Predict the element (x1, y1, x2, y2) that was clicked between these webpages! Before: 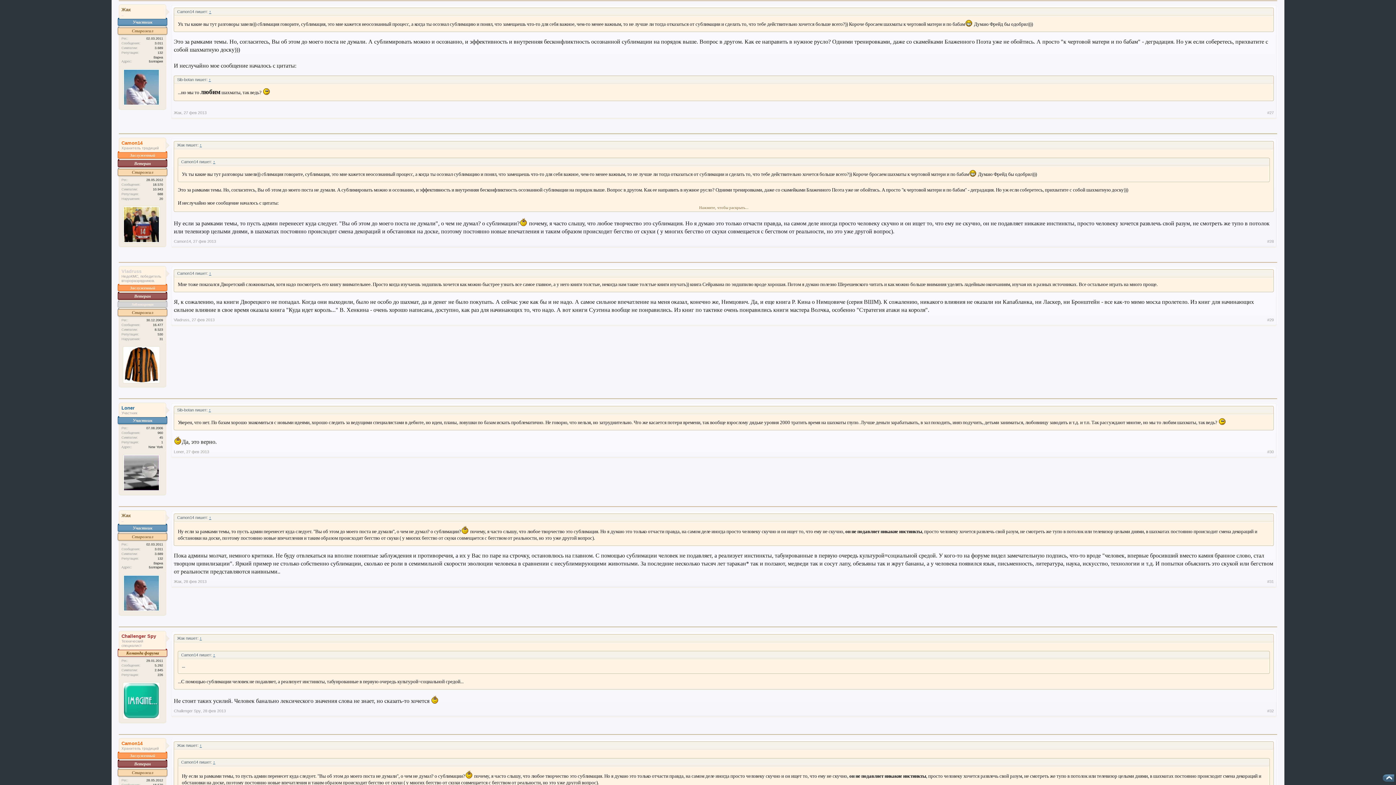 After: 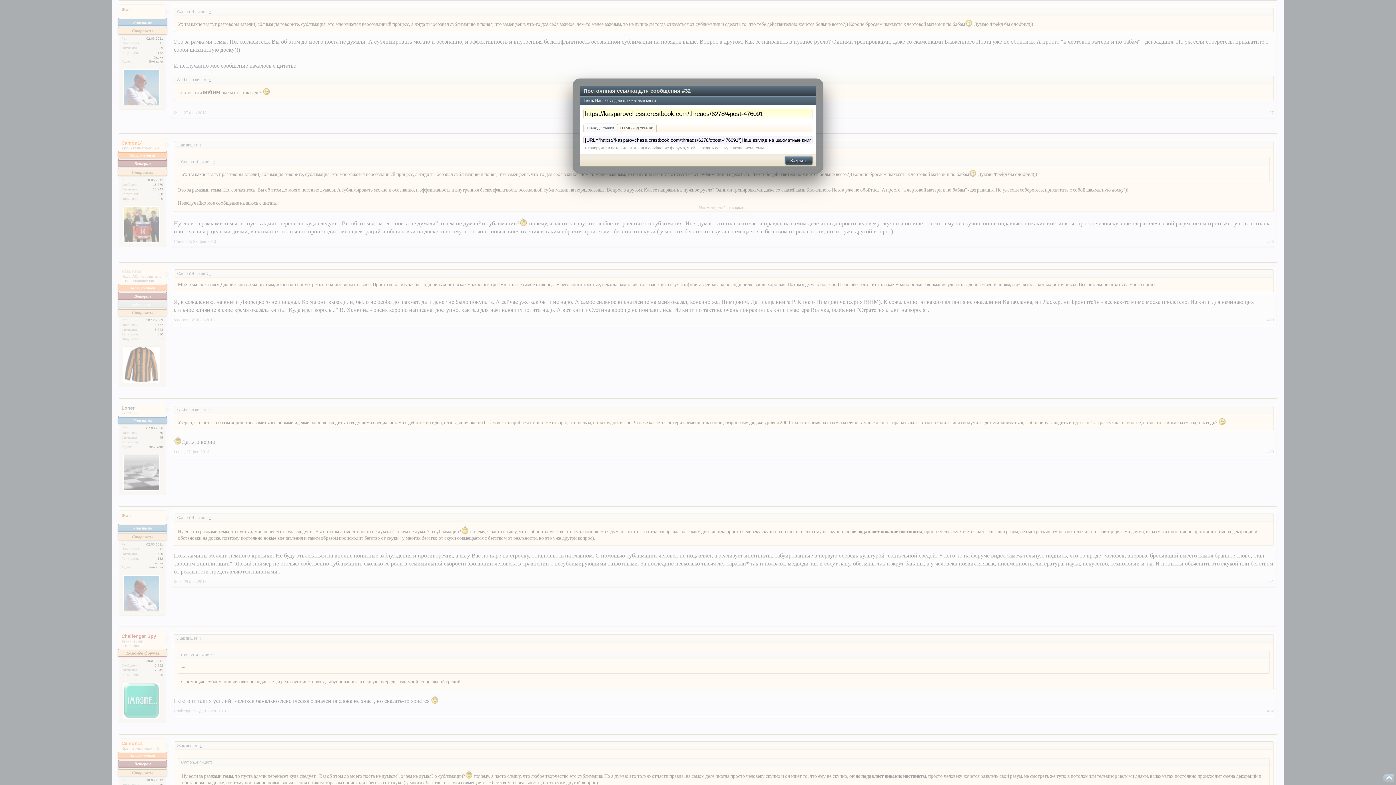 Action: label: #32 bbox: (1267, 709, 1274, 713)